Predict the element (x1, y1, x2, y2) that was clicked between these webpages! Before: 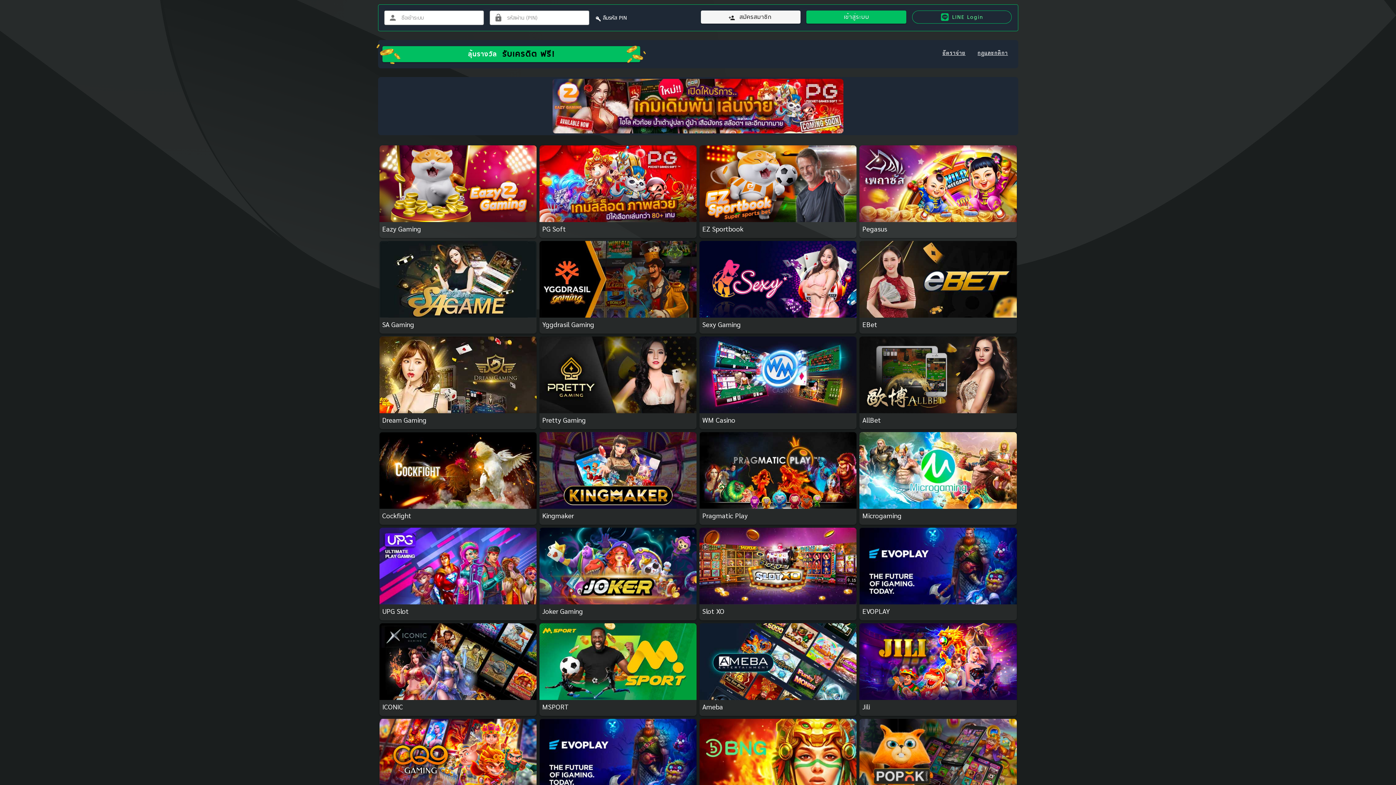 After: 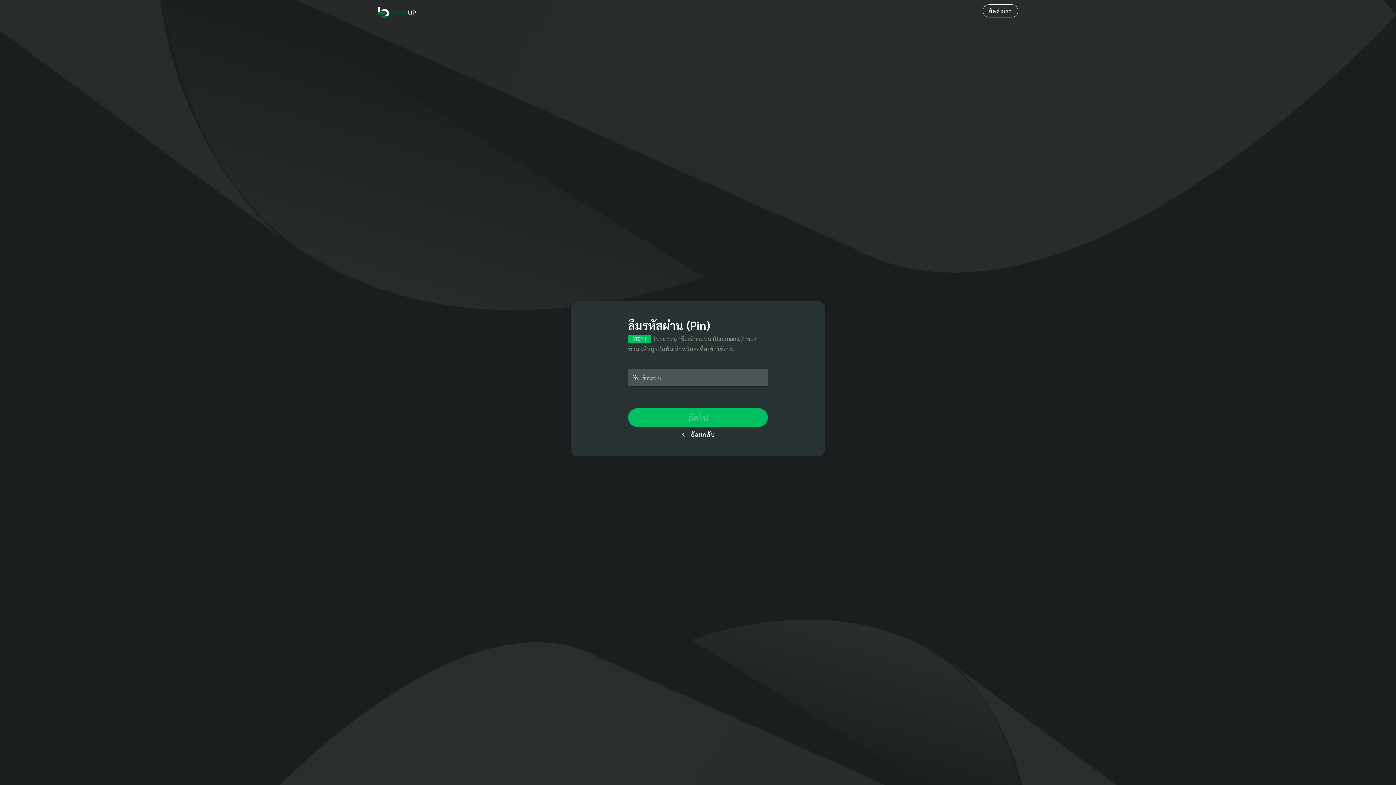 Action: bbox: (603, 14, 627, 20) label: ลืมรหัส PIN